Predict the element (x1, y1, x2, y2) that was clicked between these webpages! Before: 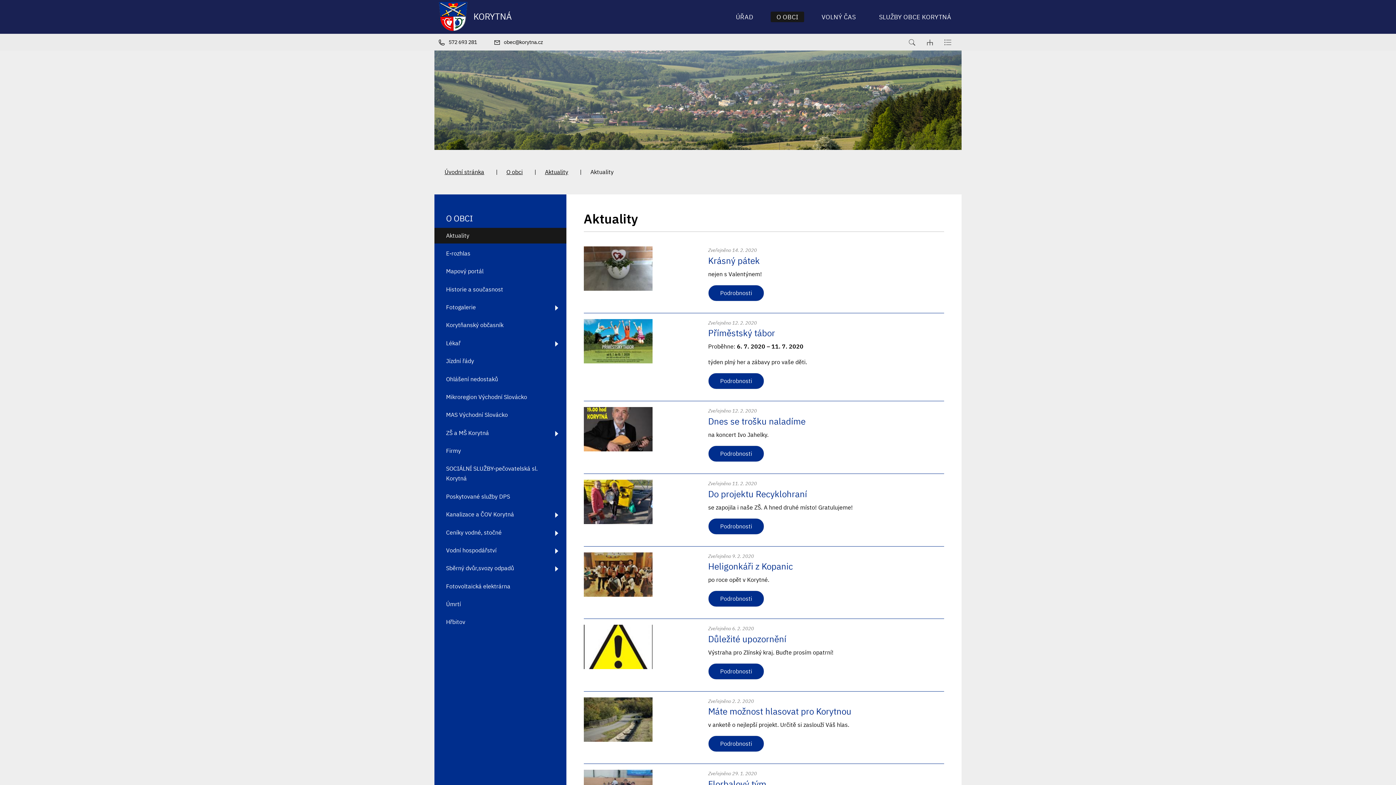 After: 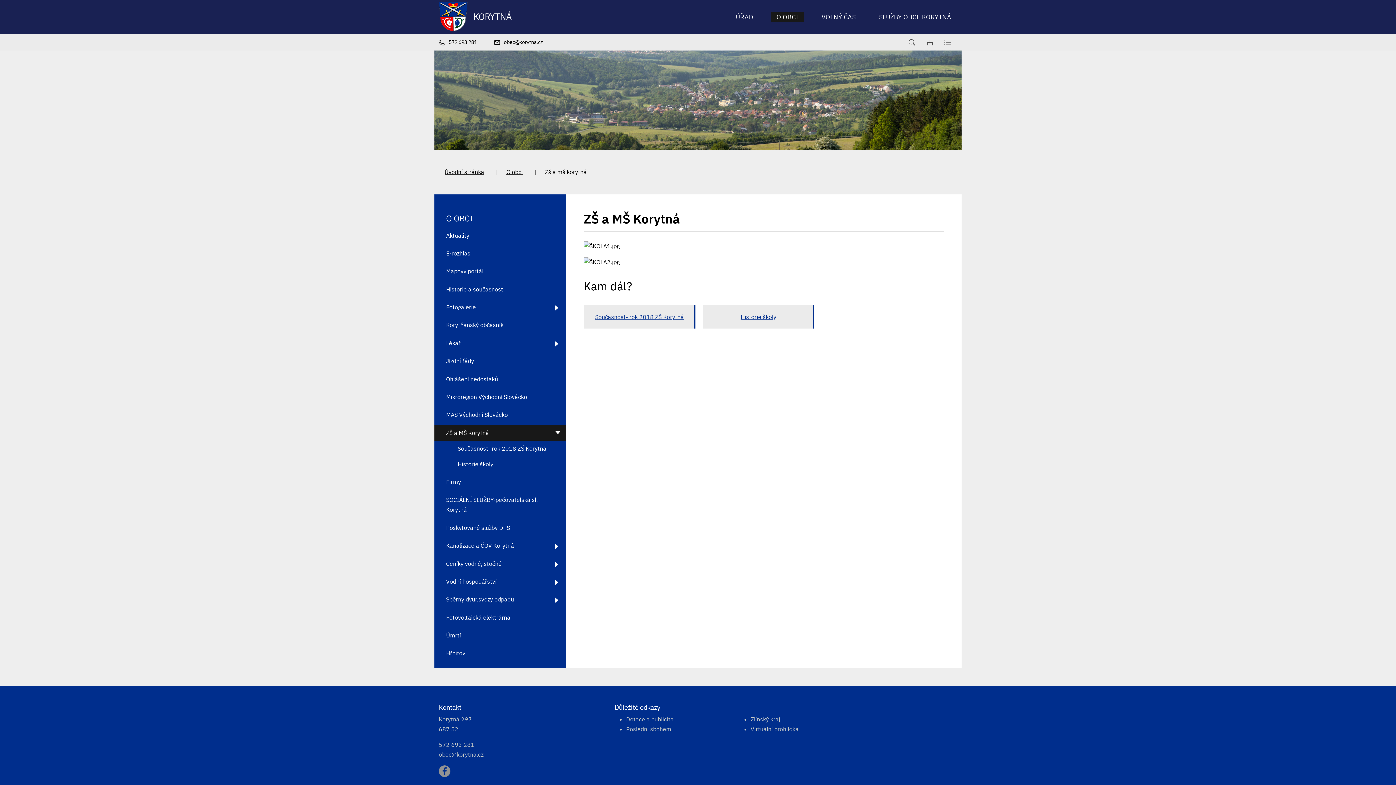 Action: bbox: (434, 425, 566, 440) label: ZŠ a MŠ Korytná